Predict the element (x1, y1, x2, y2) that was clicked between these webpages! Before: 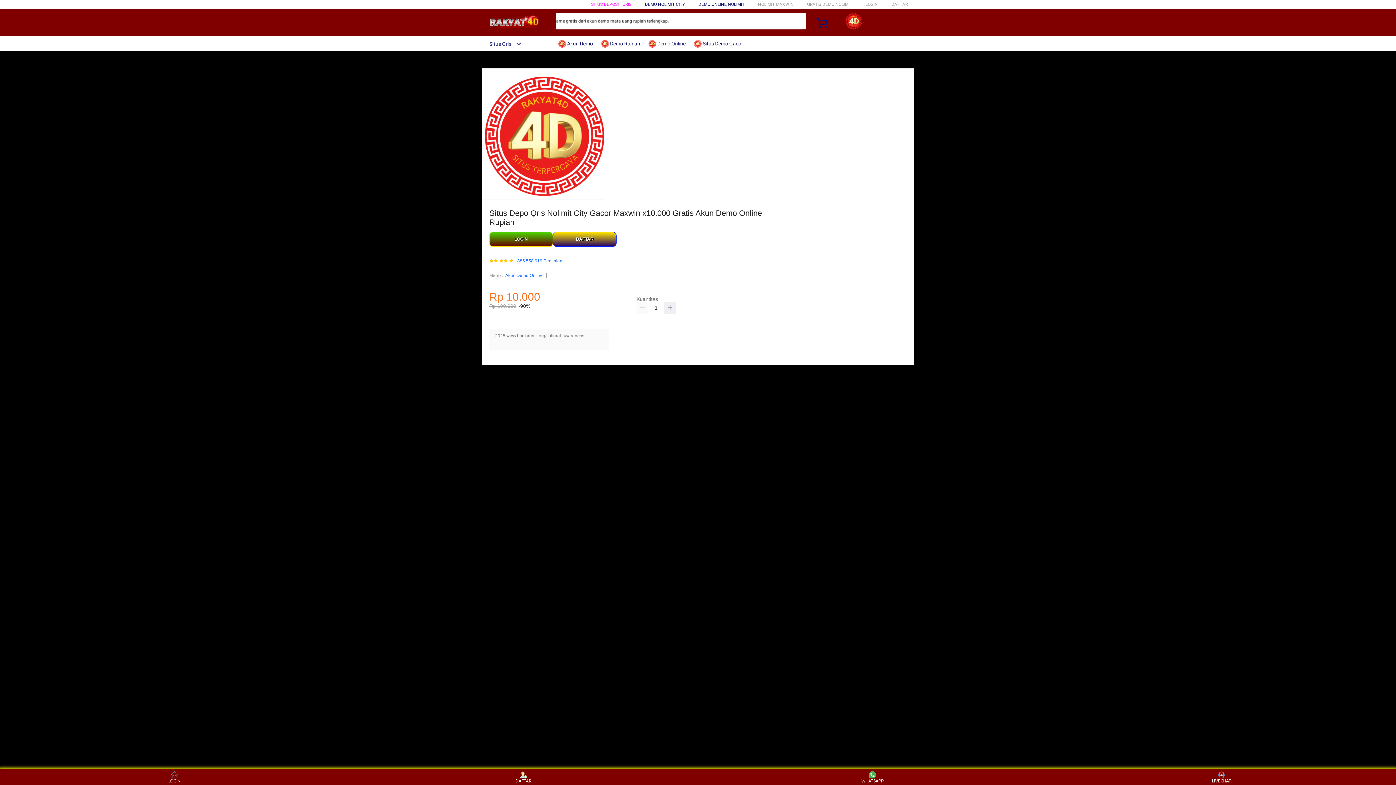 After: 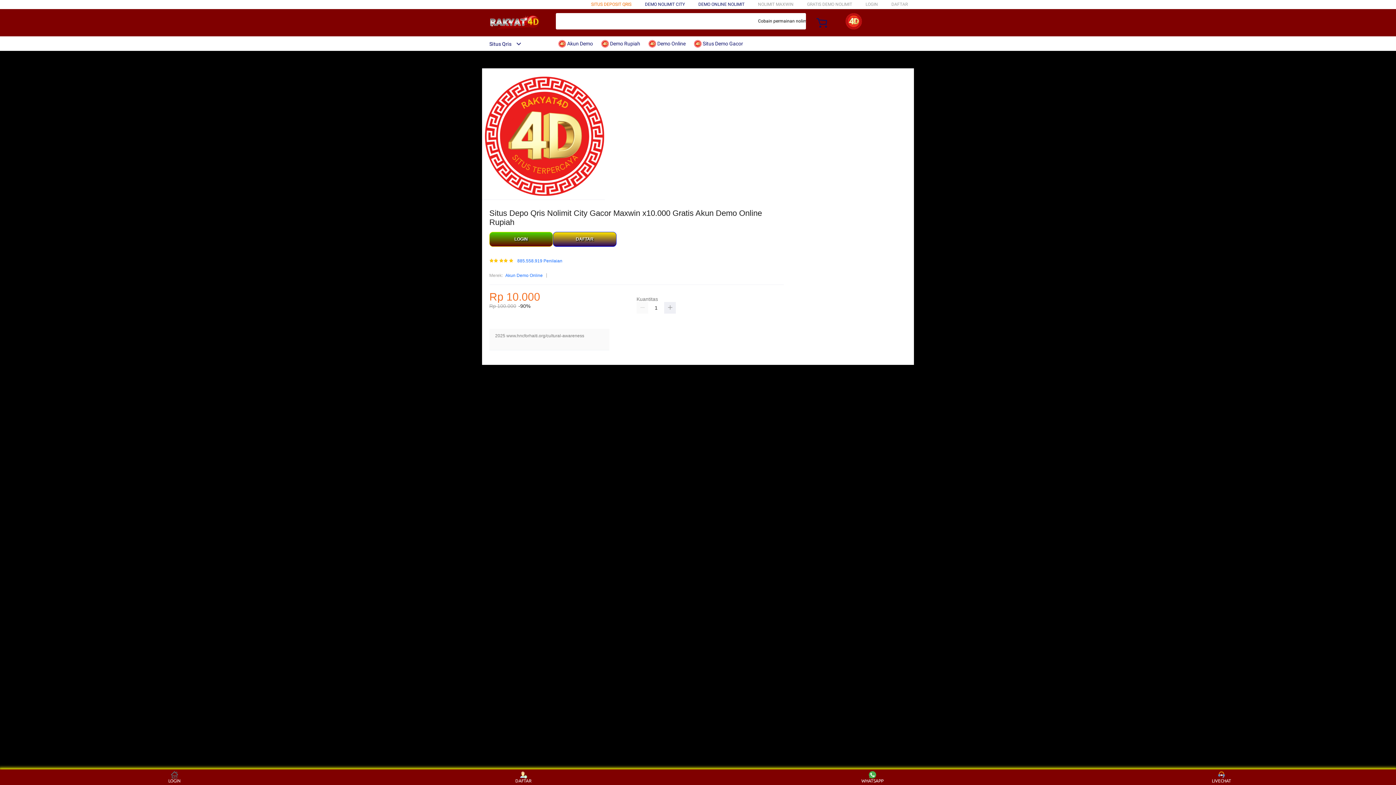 Action: label: SITUS DEPOSIT QRIS bbox: (591, 1, 631, 6)